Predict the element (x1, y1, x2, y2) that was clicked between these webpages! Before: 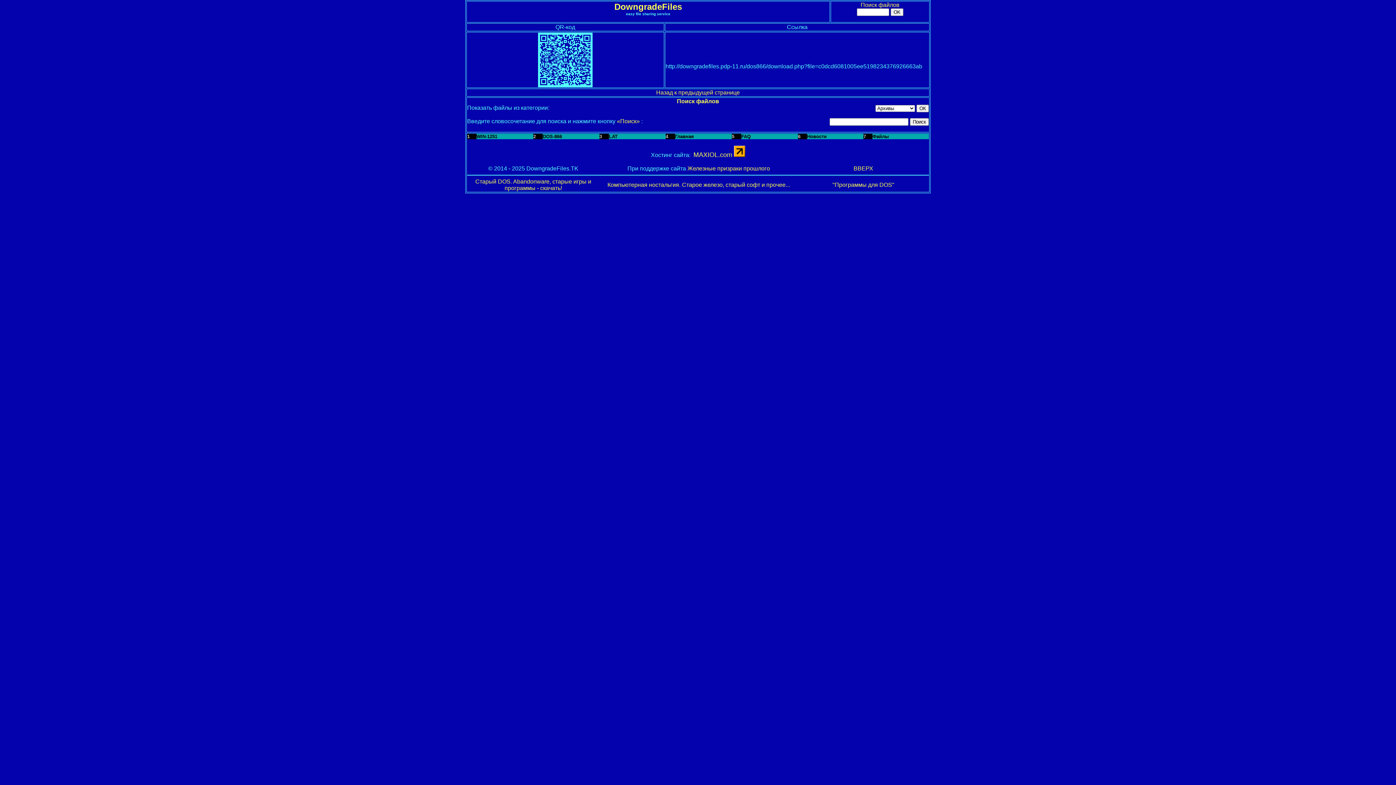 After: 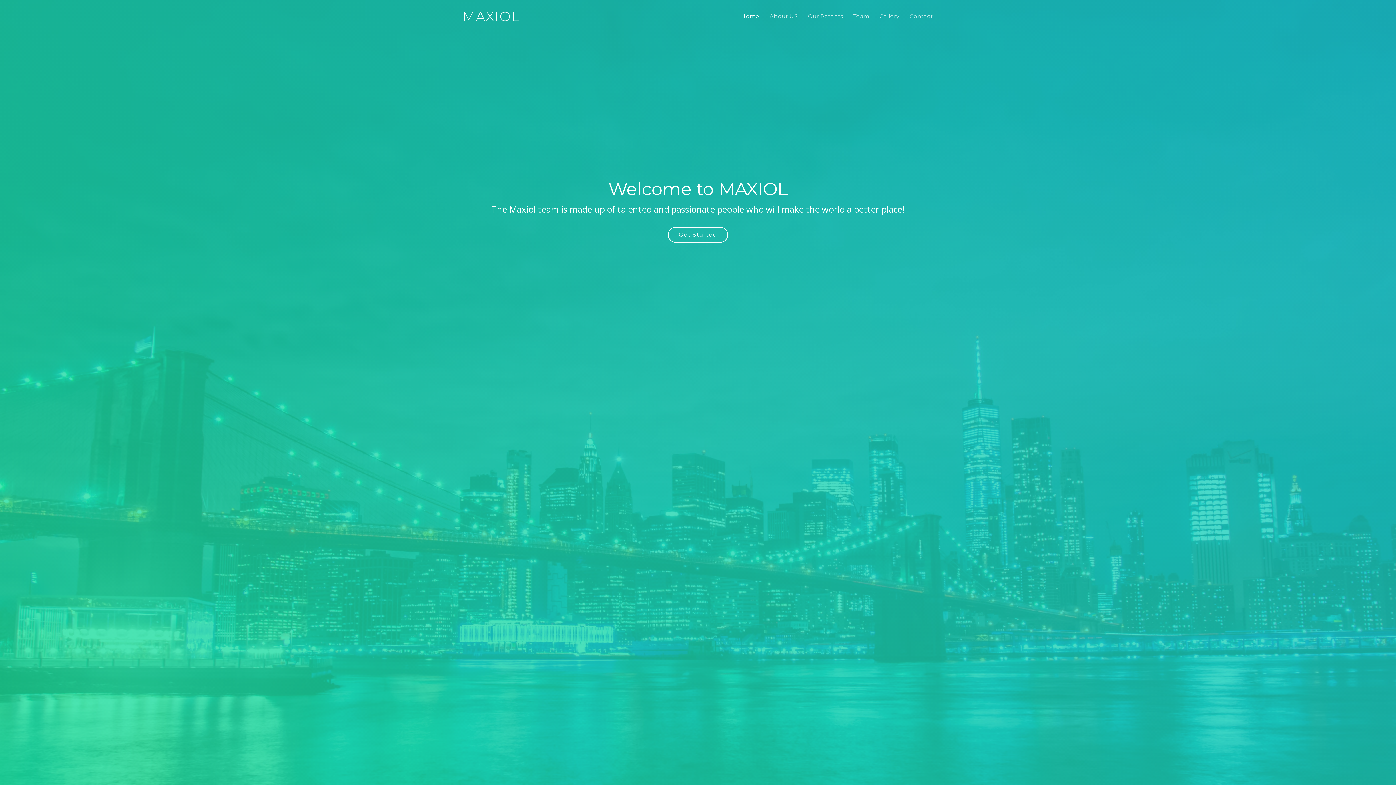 Action: bbox: (693, 152, 732, 158) label: MAXIOL.com